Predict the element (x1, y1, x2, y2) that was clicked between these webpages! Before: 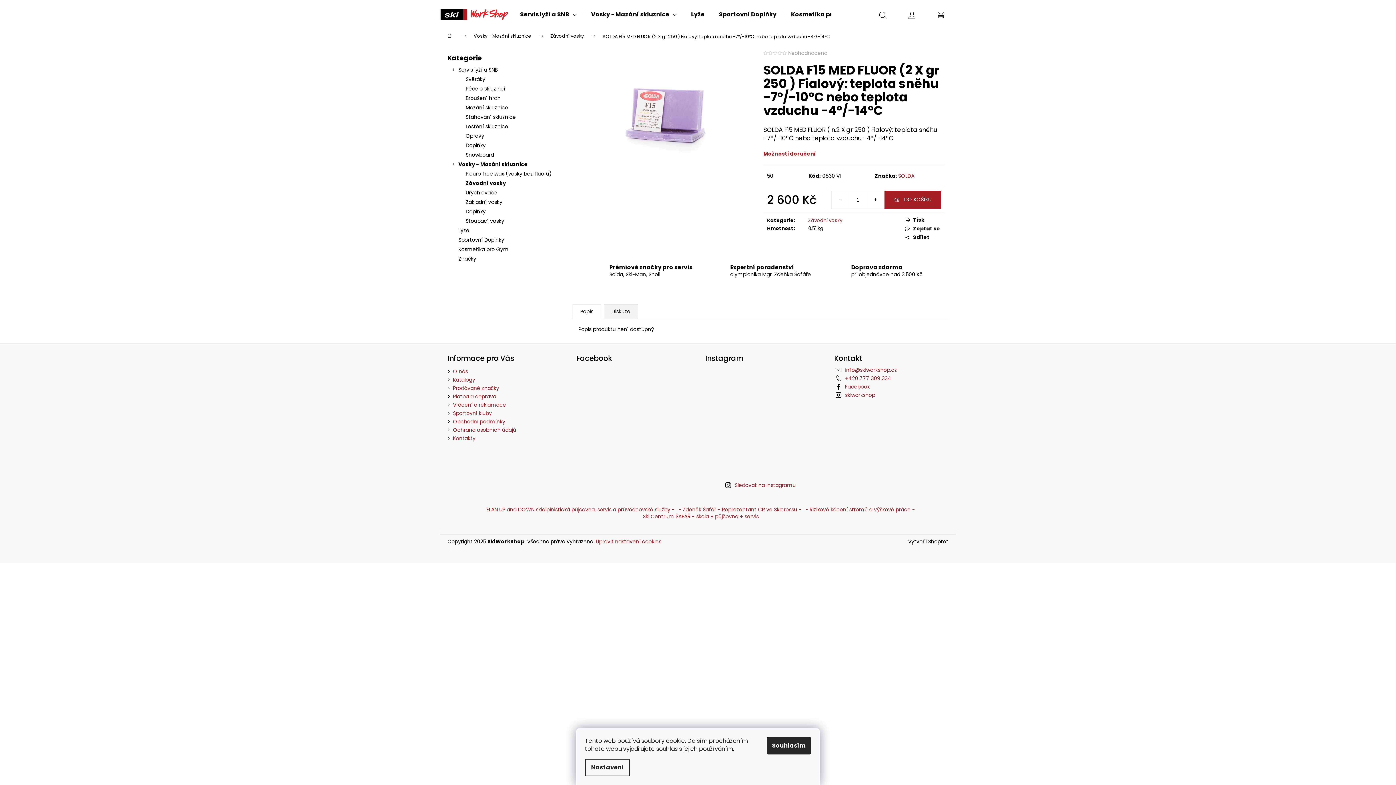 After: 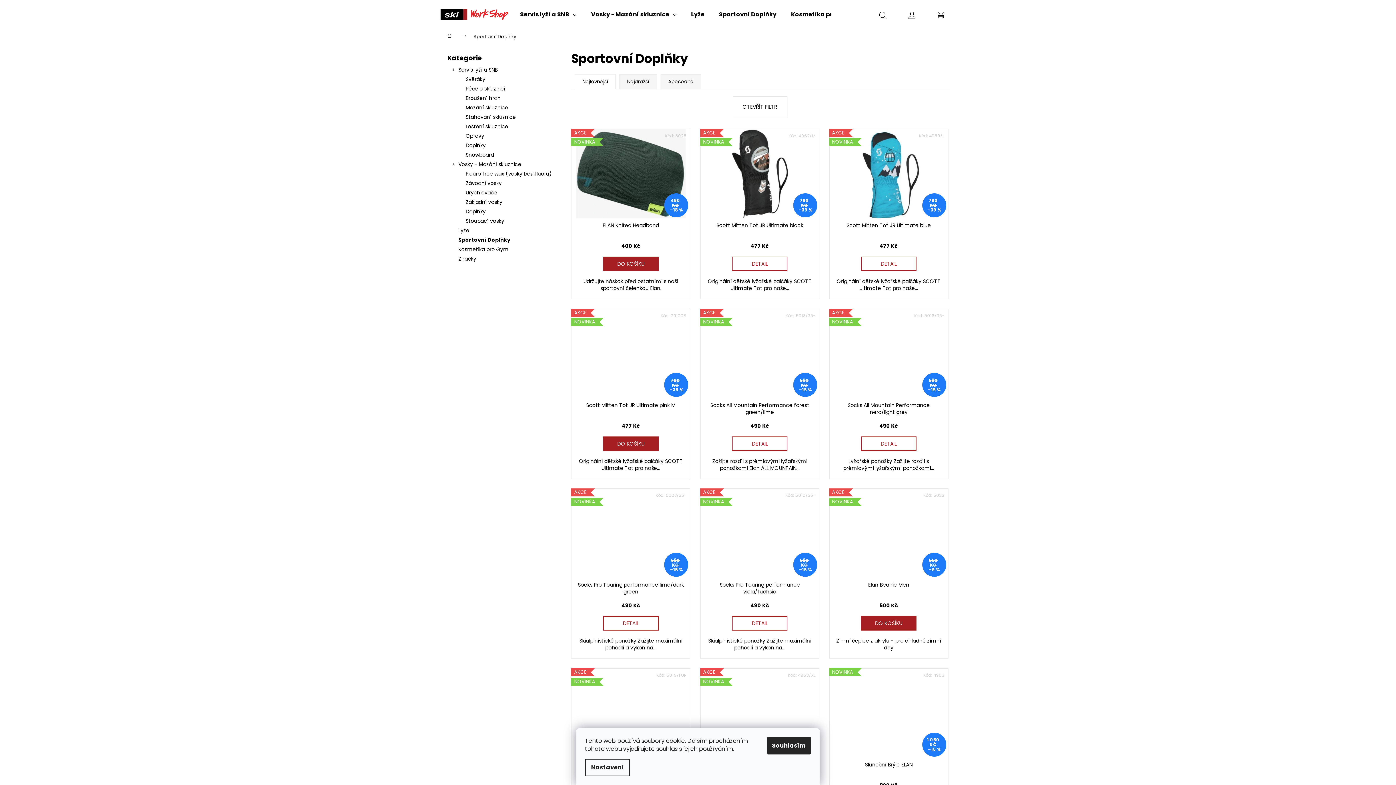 Action: bbox: (712, 0, 784, 29) label: Sportovní Doplňky